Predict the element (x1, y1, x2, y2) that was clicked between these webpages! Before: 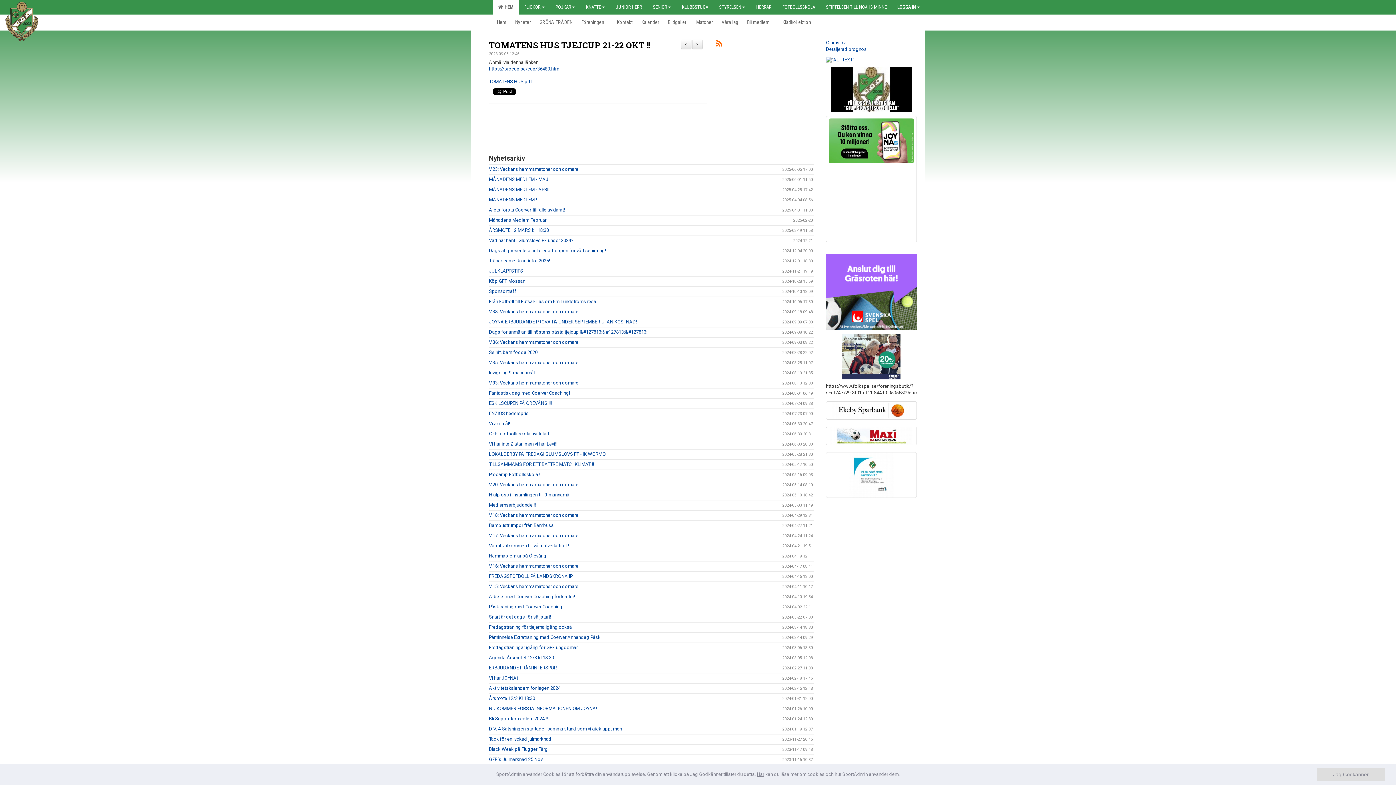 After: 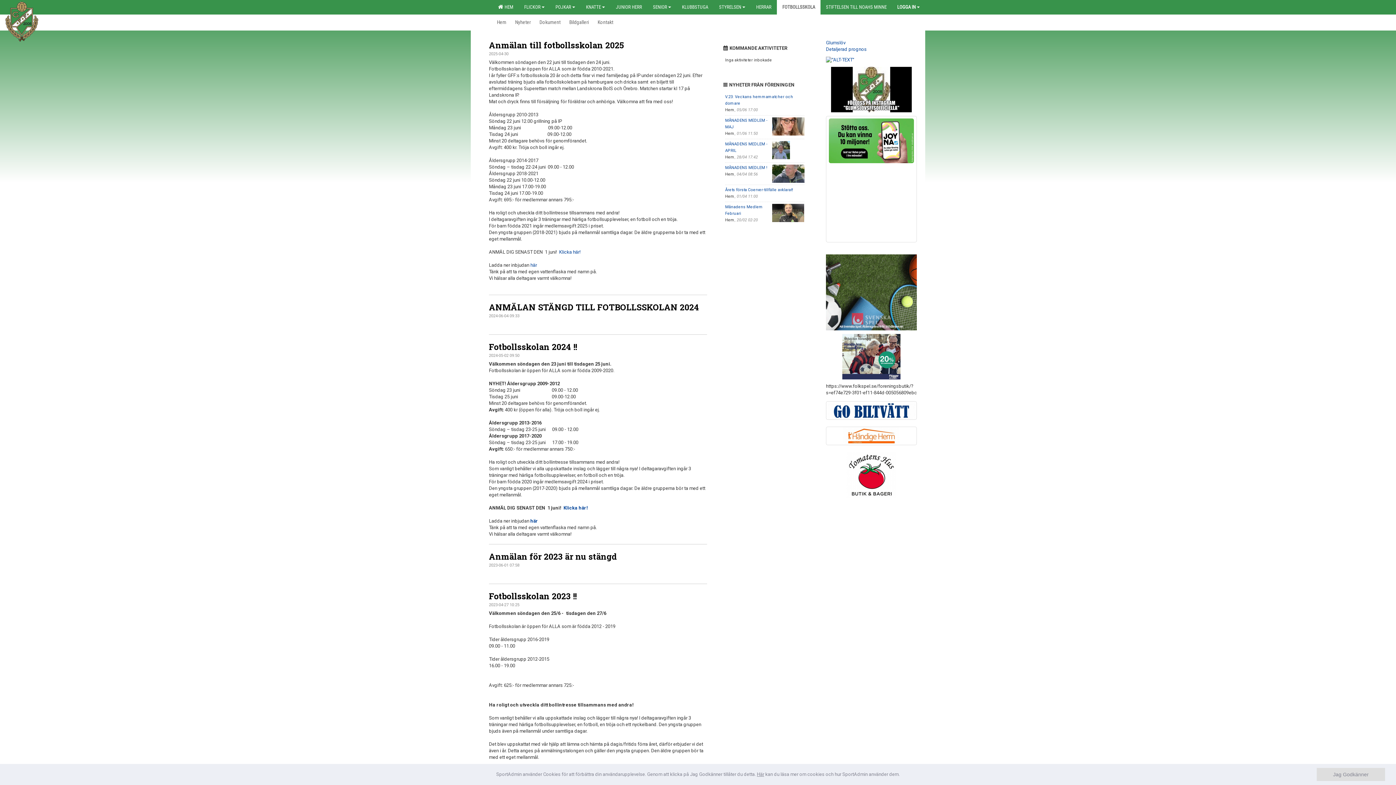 Action: label: FOTBOLLSSKOLA bbox: (777, 0, 820, 14)